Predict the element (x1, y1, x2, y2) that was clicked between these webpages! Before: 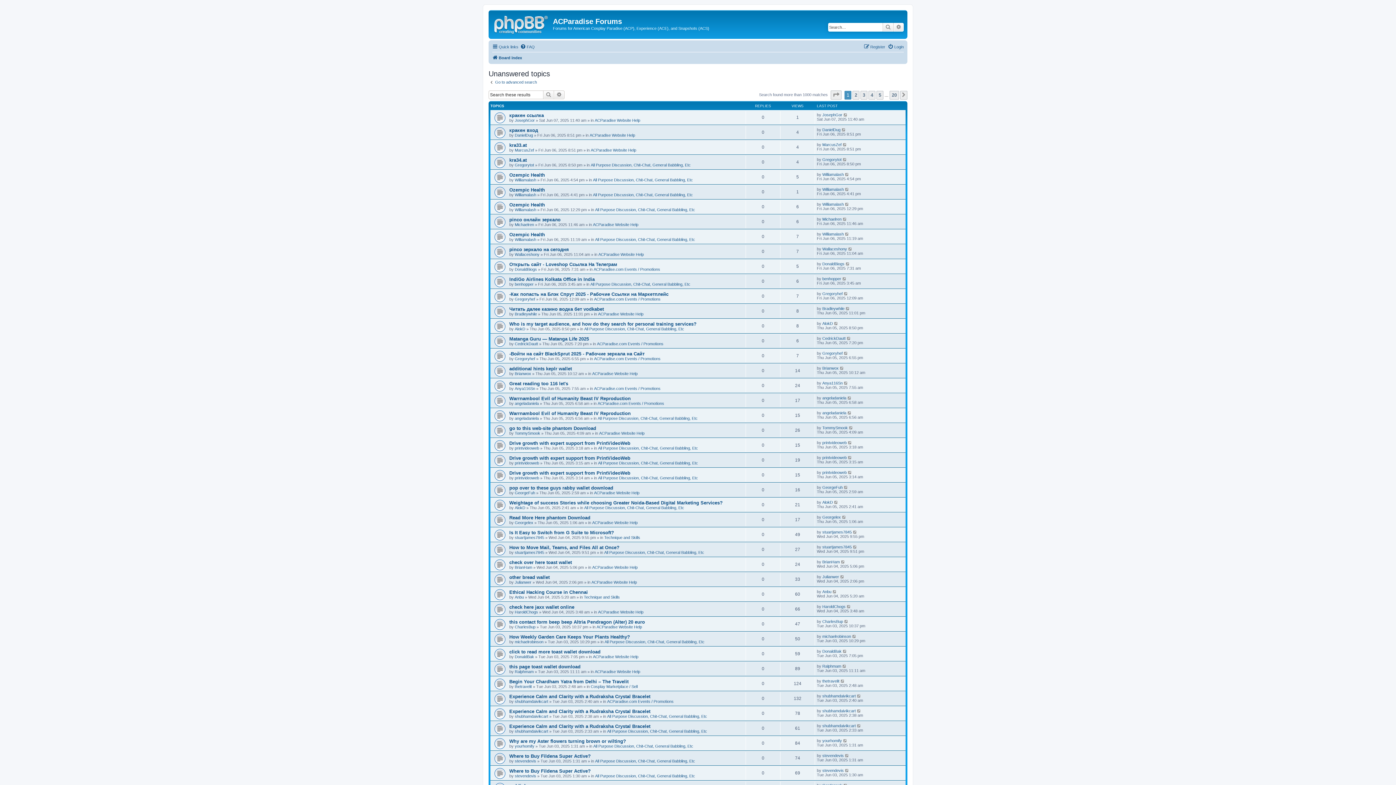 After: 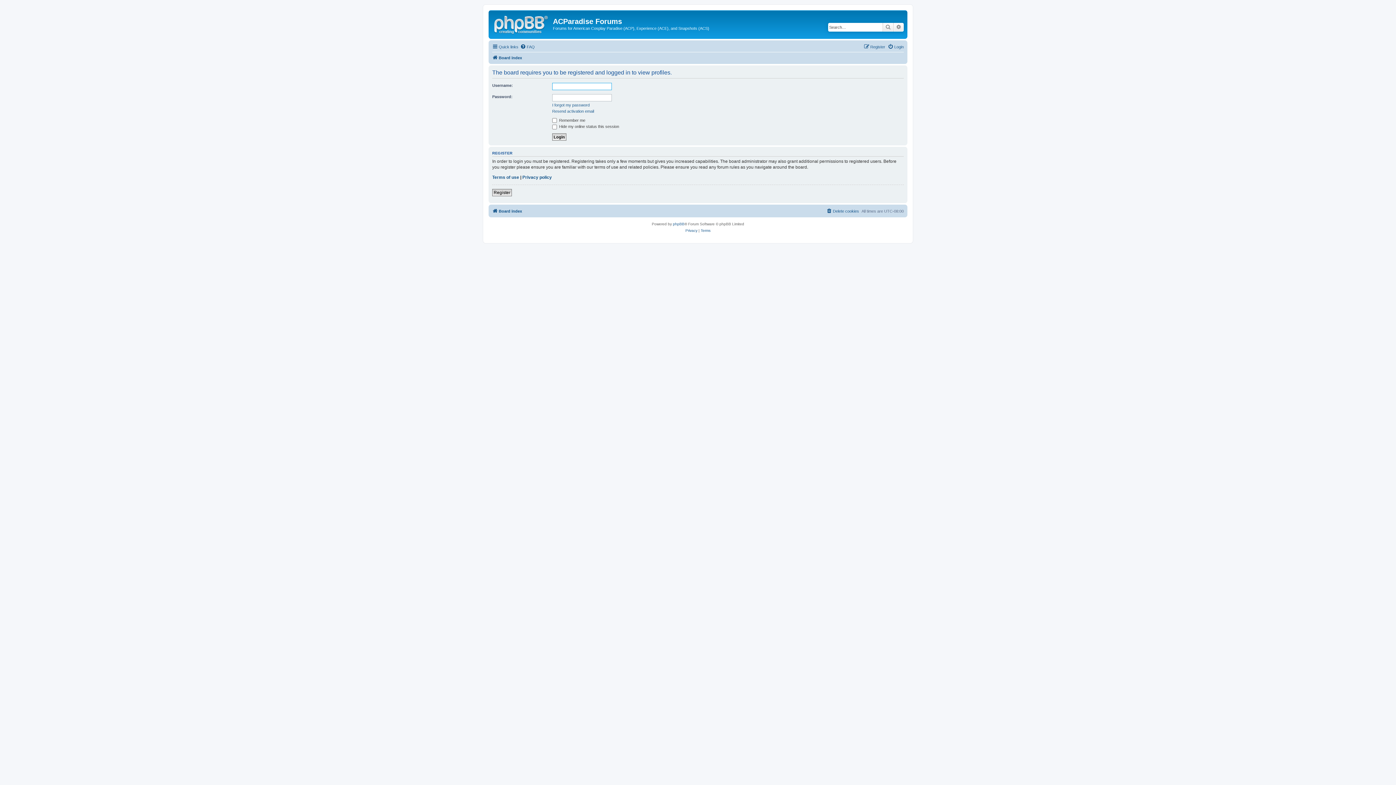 Action: label: printvideoweb bbox: (514, 476, 539, 480)